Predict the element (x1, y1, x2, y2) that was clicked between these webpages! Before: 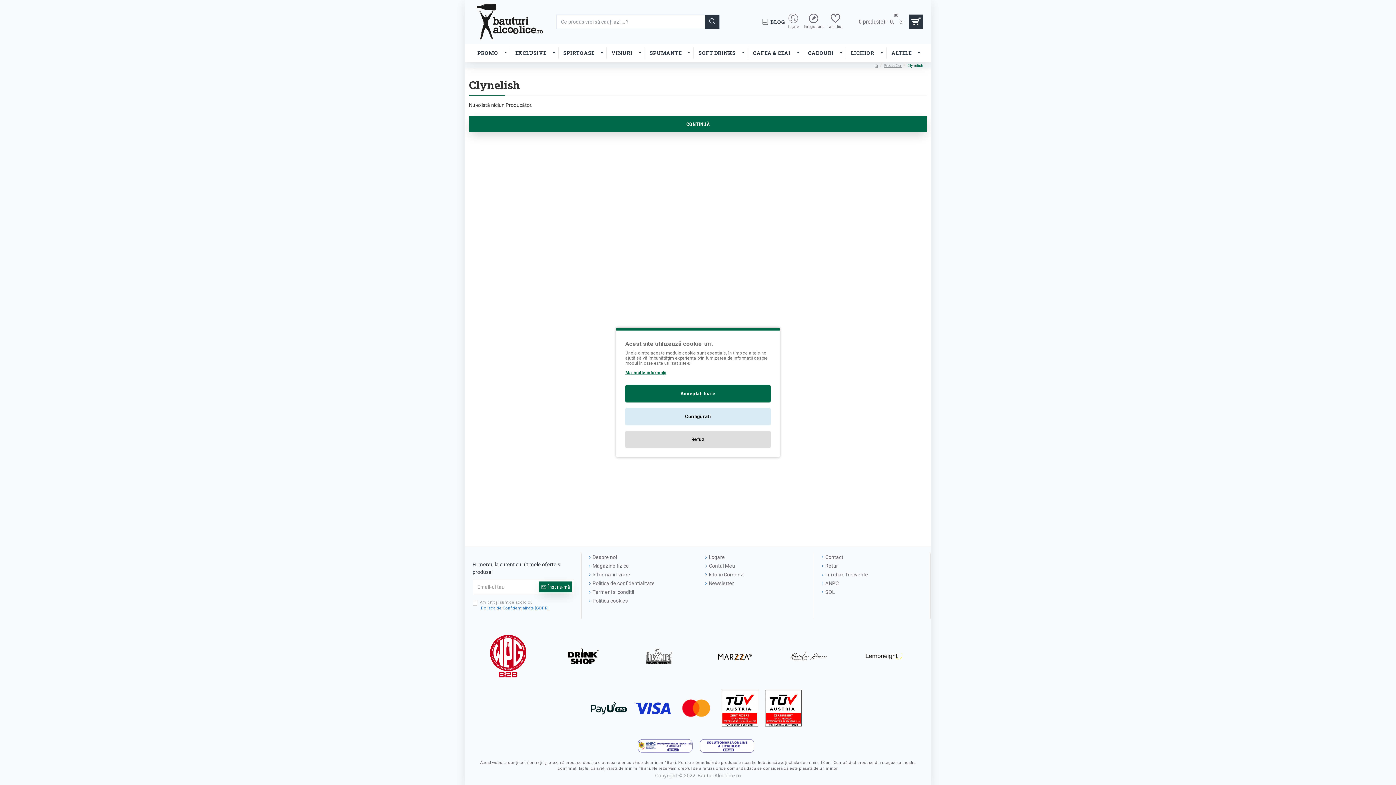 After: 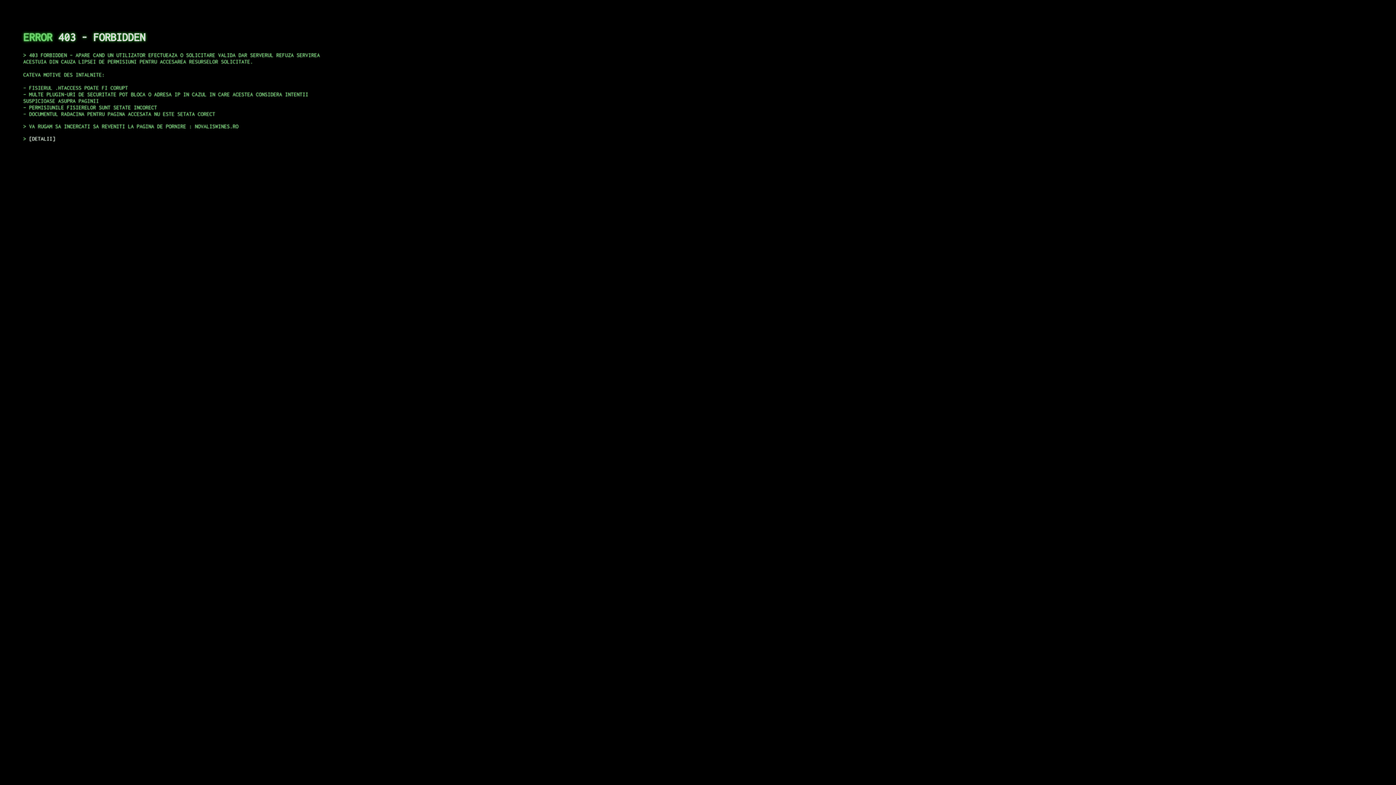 Action: bbox: (773, 633, 848, 679)